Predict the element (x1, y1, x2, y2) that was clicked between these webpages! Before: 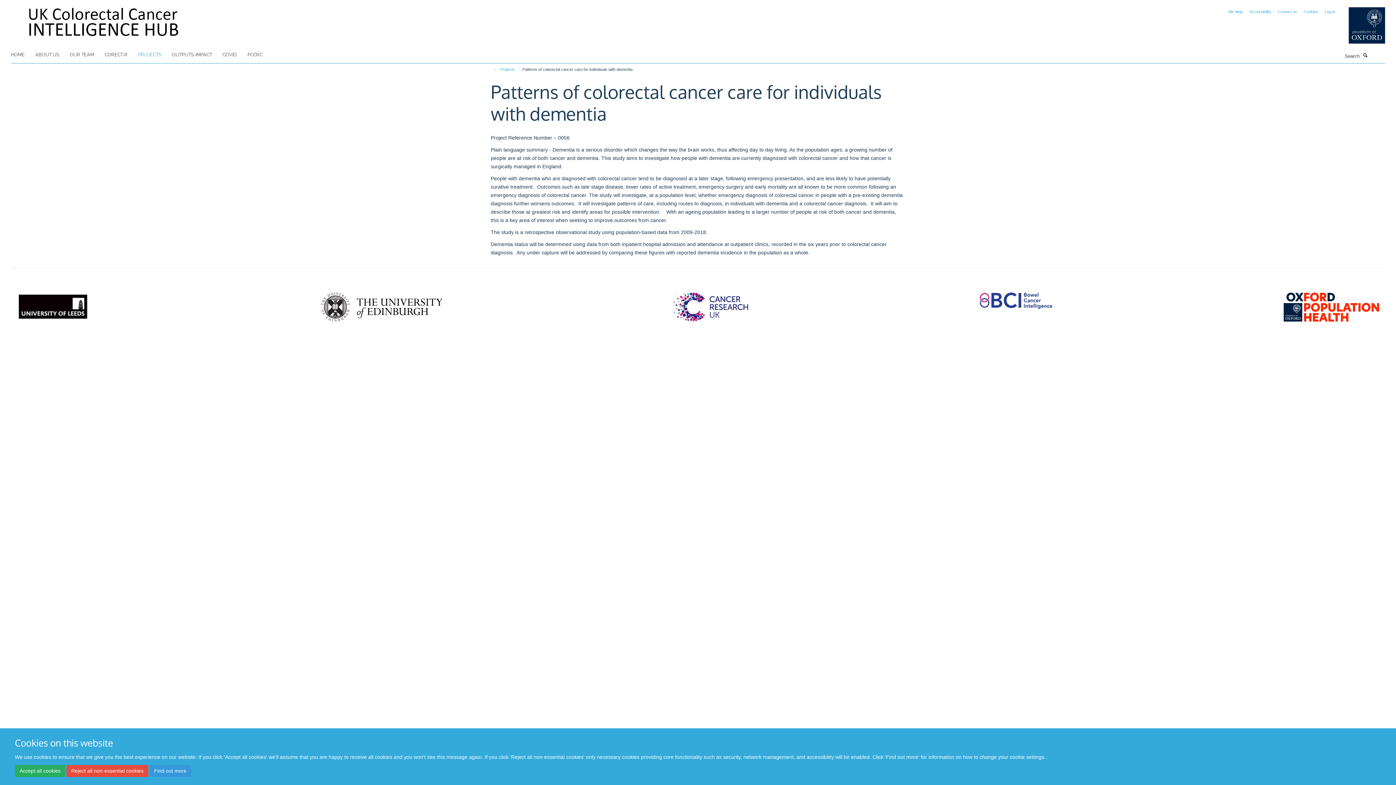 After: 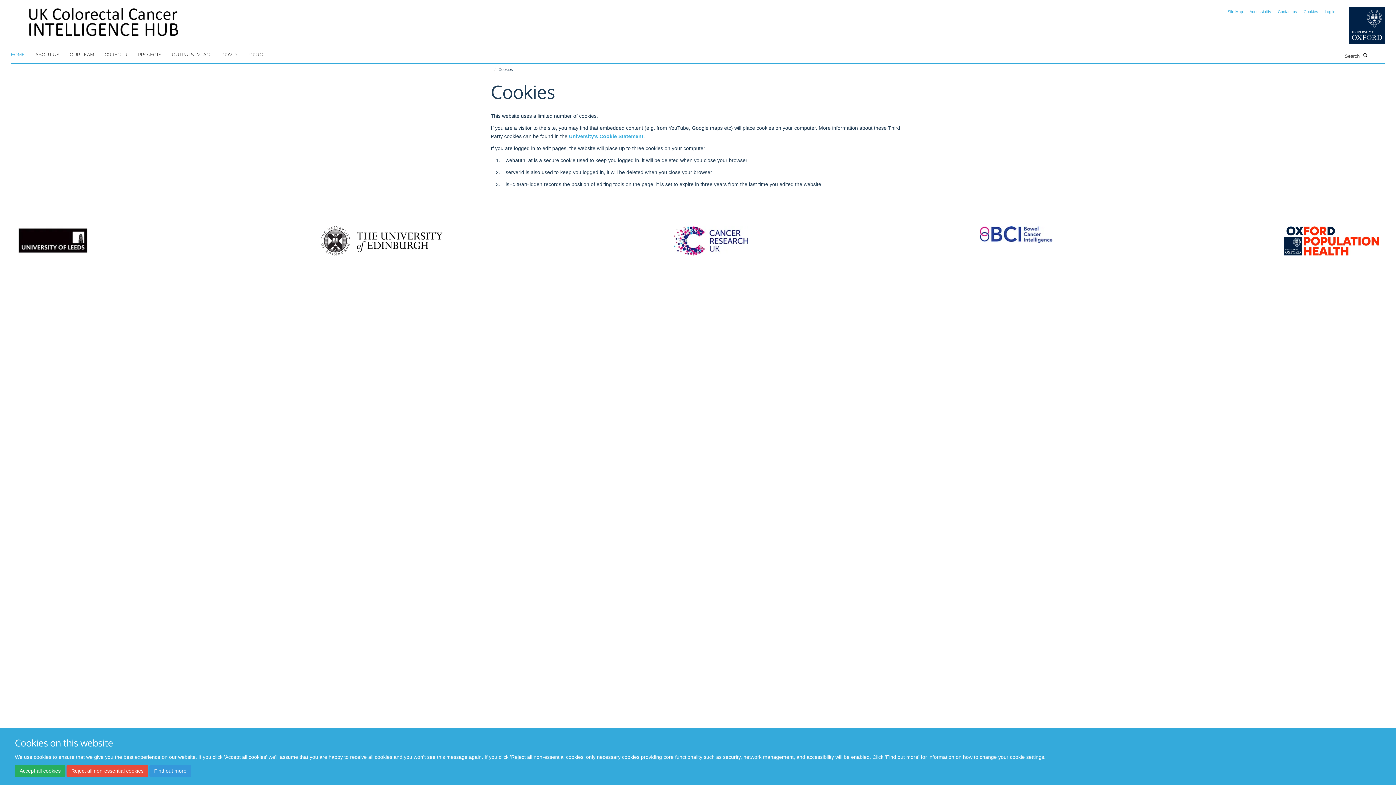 Action: label: Cookies bbox: (1304, 9, 1318, 13)